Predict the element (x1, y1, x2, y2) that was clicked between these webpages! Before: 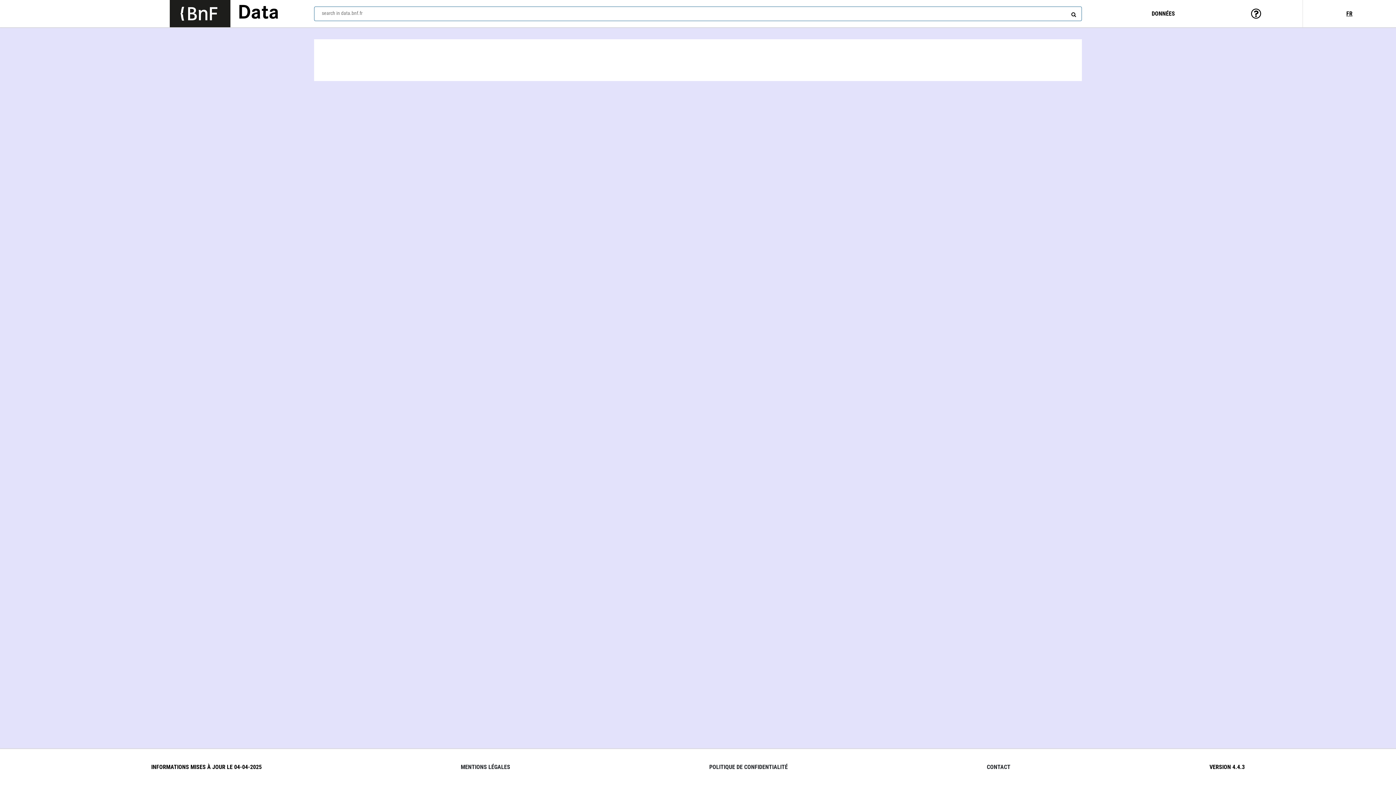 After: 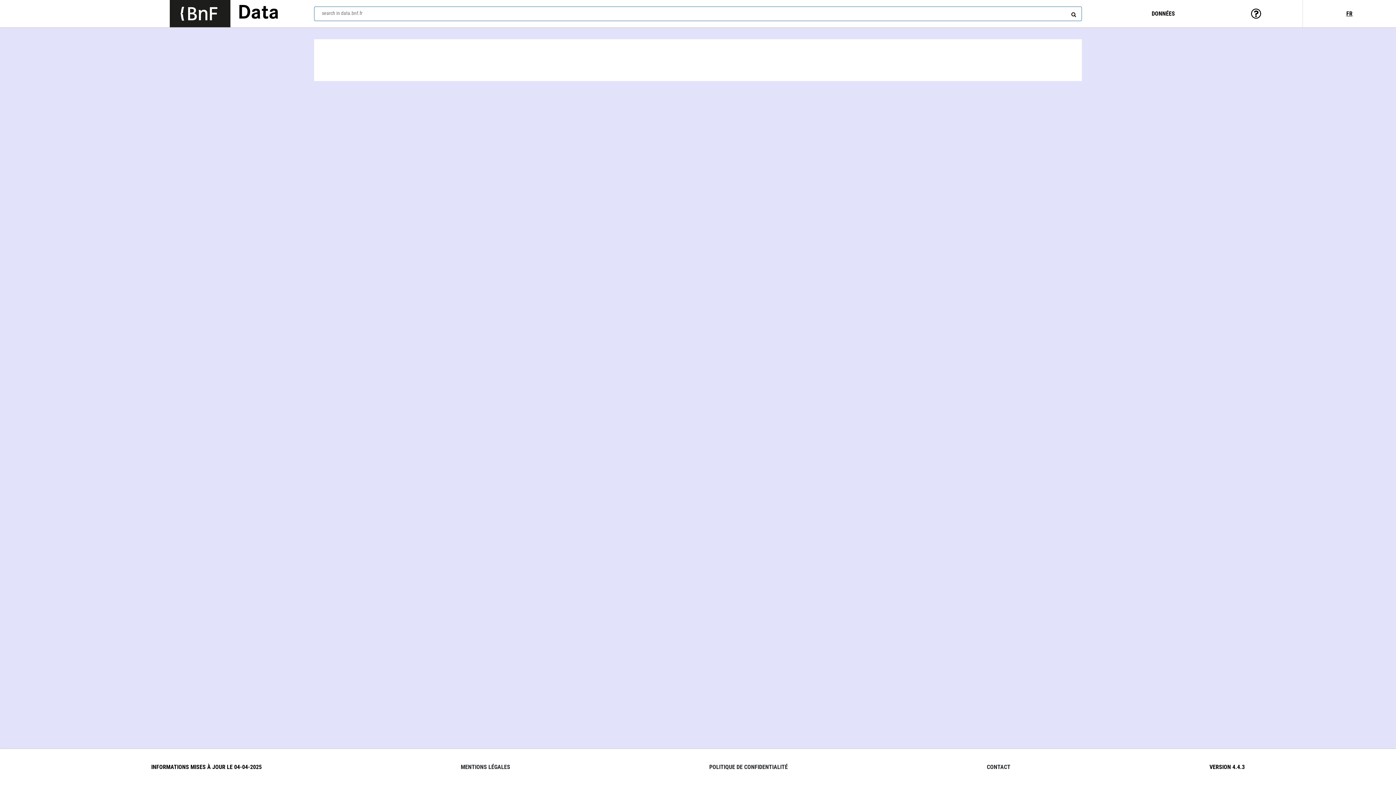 Action: label: Lien vers le site institutionnel www.bnf.fr bbox: (169, 0, 230, 27)